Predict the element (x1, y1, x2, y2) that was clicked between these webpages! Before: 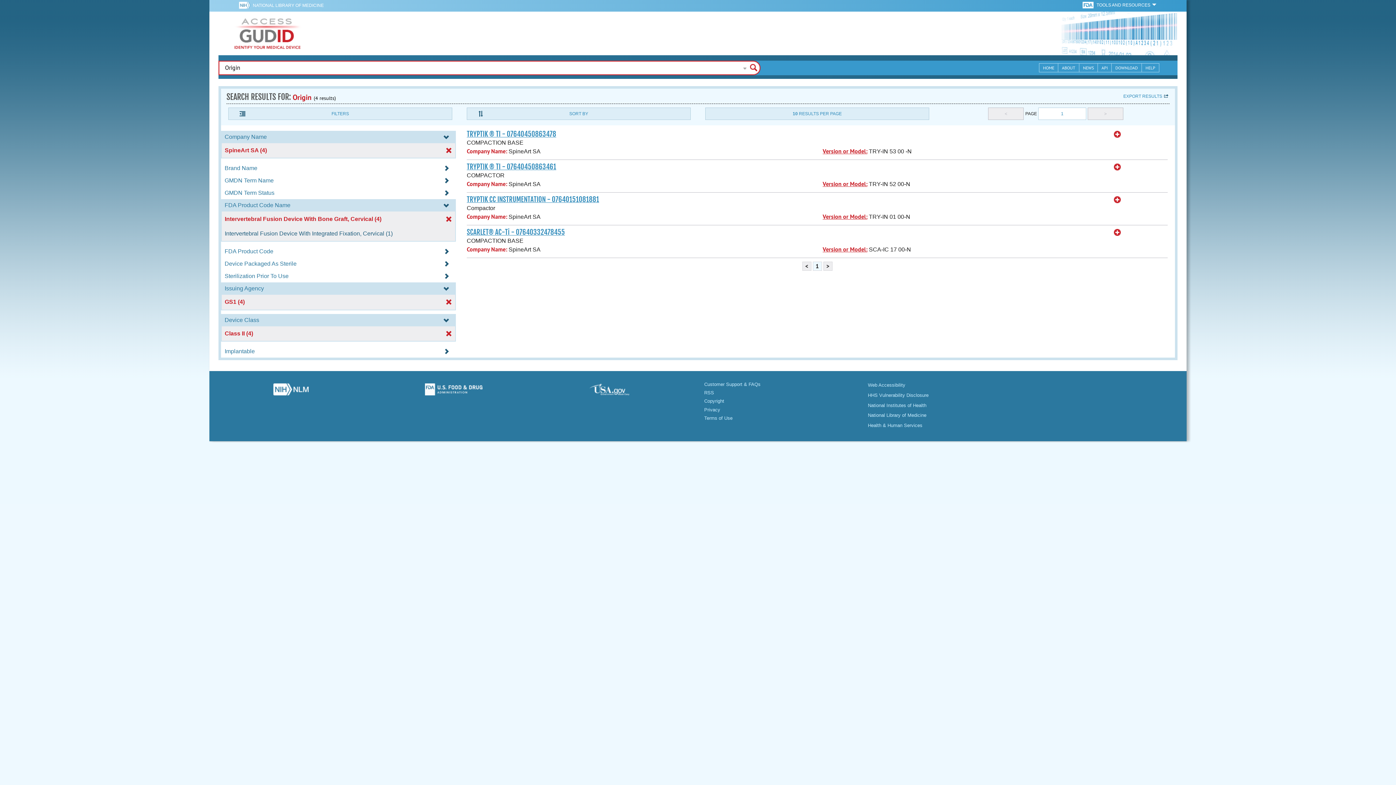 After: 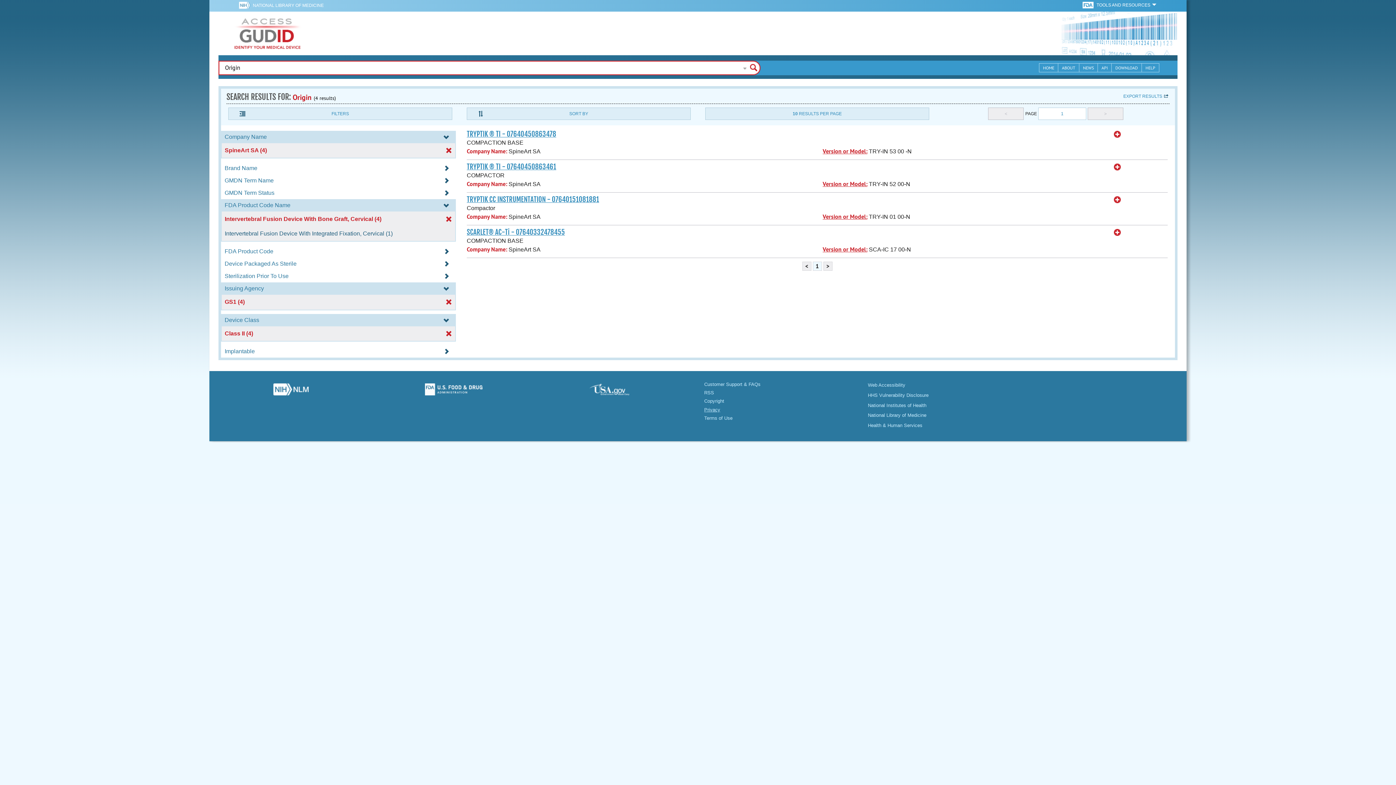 Action: bbox: (704, 407, 720, 412) label: Privacy